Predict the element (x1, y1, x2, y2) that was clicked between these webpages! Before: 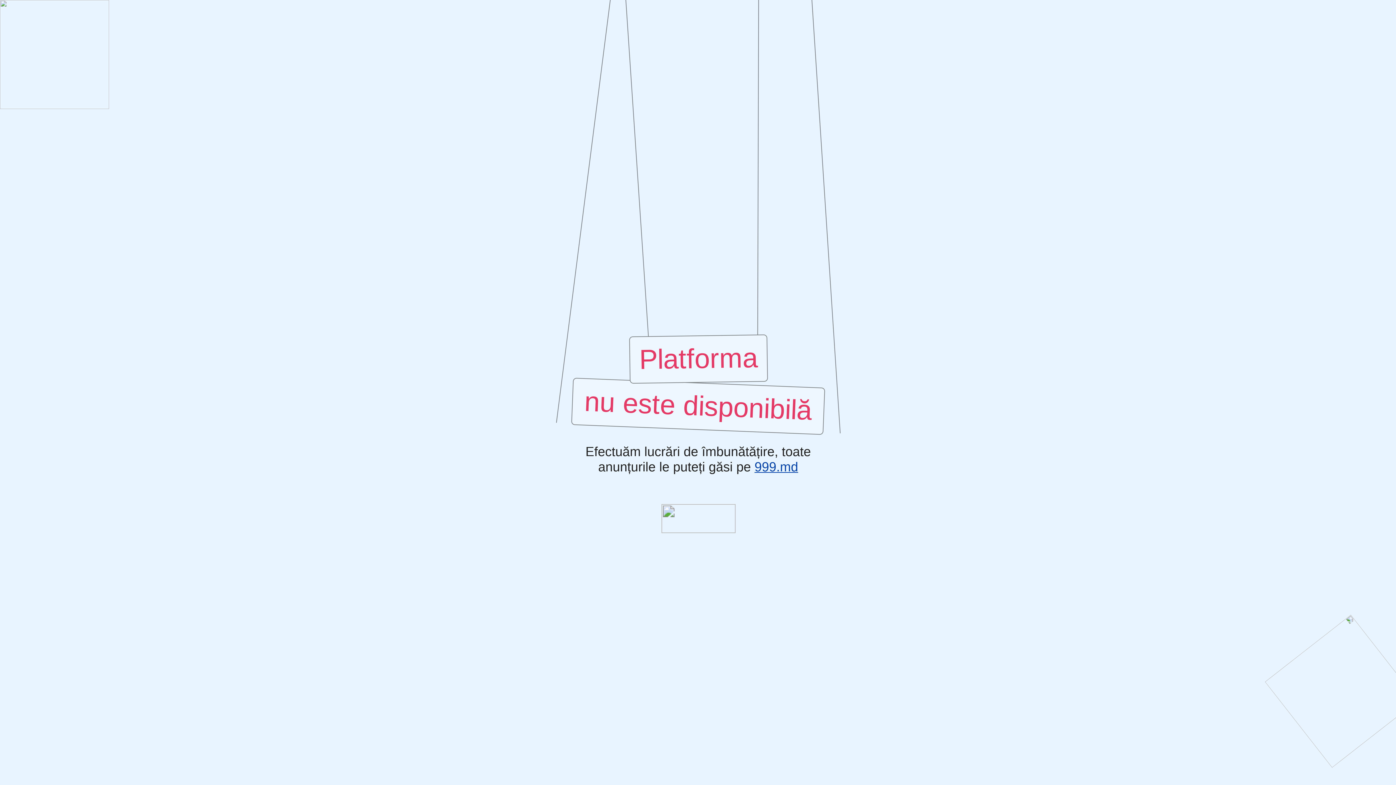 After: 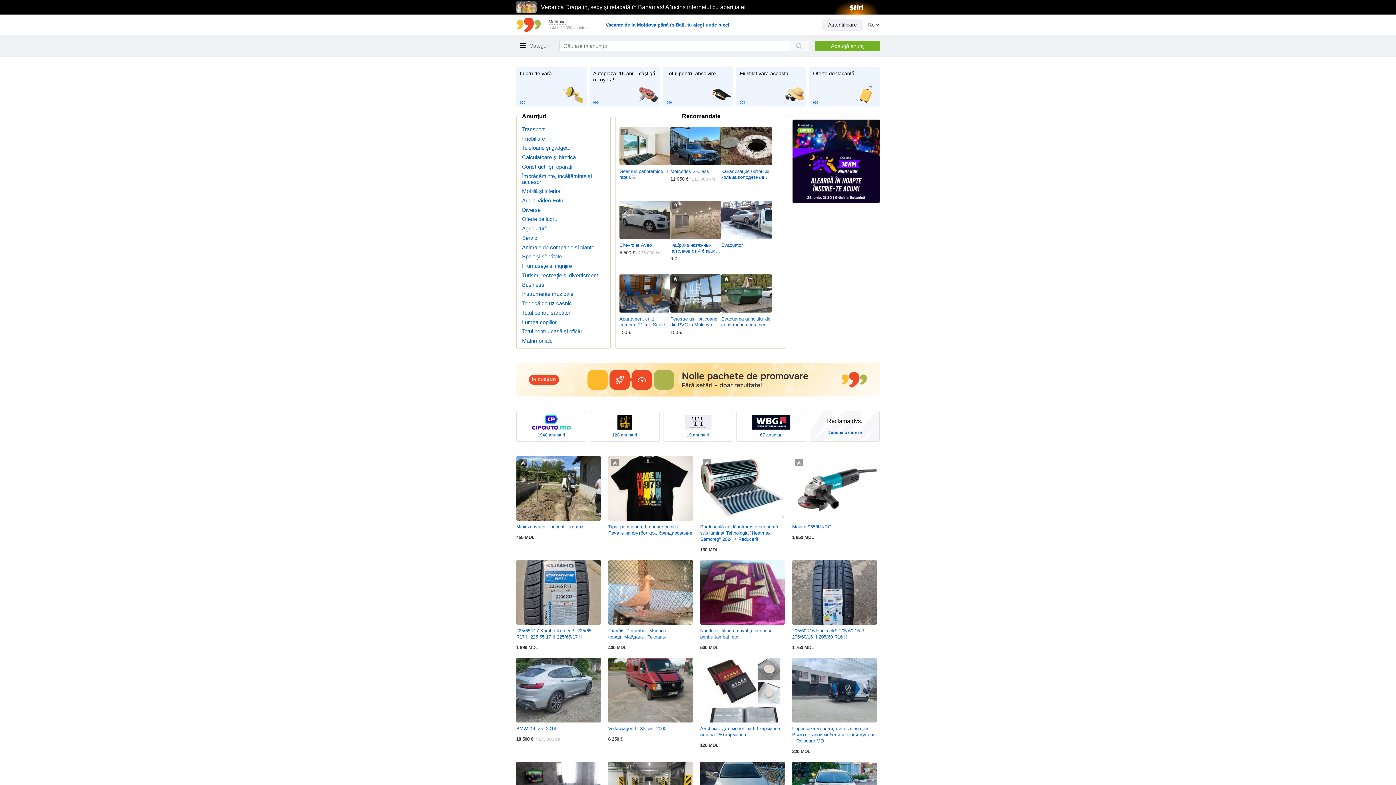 Action: bbox: (754, 460, 798, 474) label: 999.md